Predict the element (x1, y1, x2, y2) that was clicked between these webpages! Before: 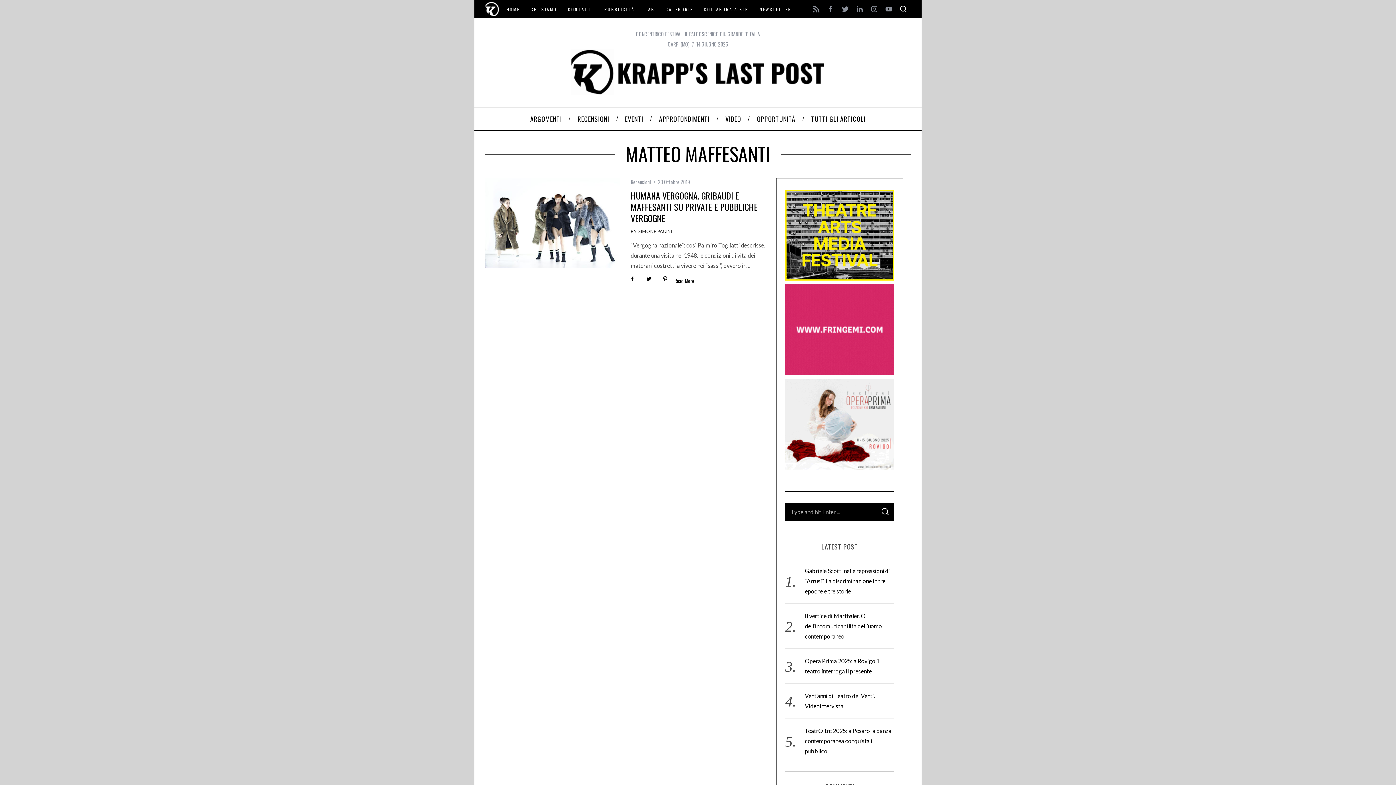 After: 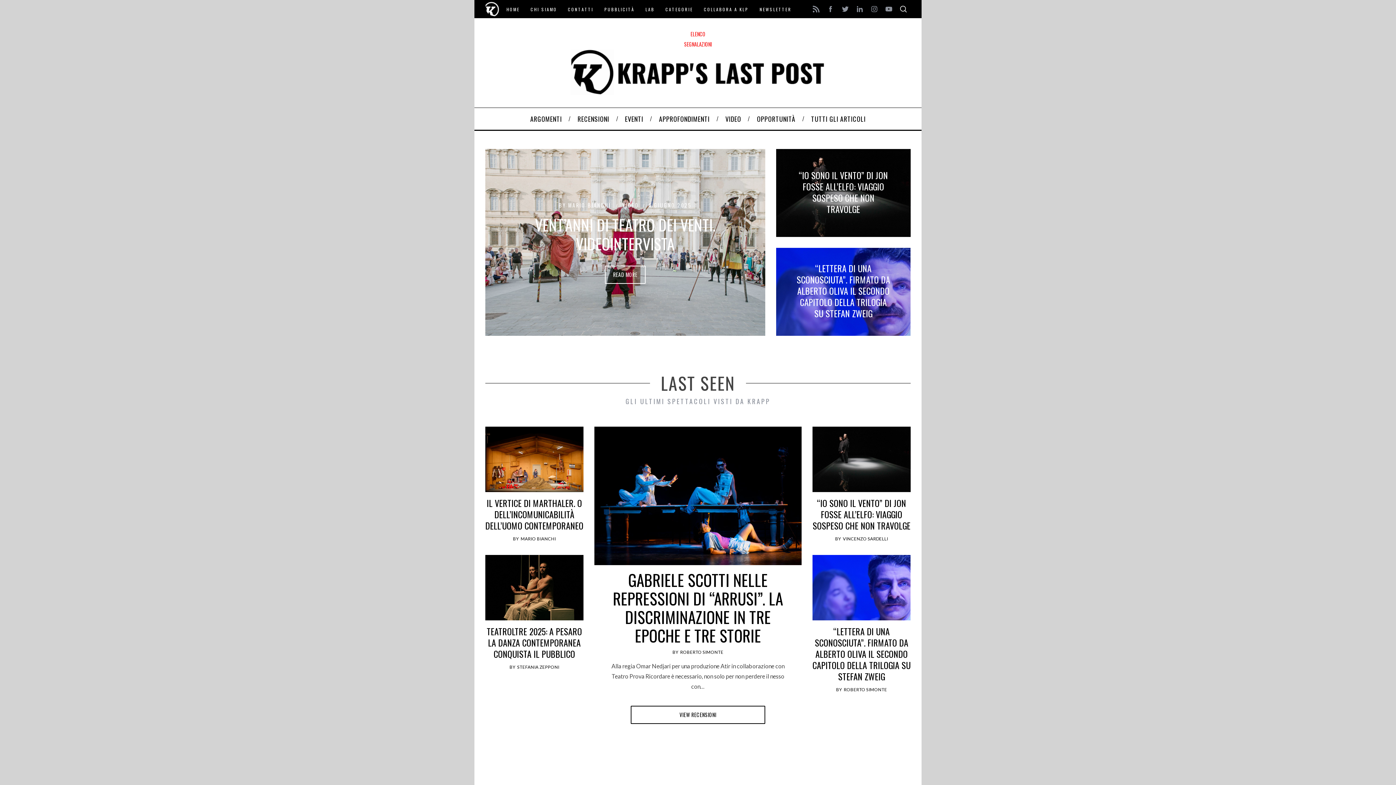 Action: bbox: (570, 49, 825, 94)